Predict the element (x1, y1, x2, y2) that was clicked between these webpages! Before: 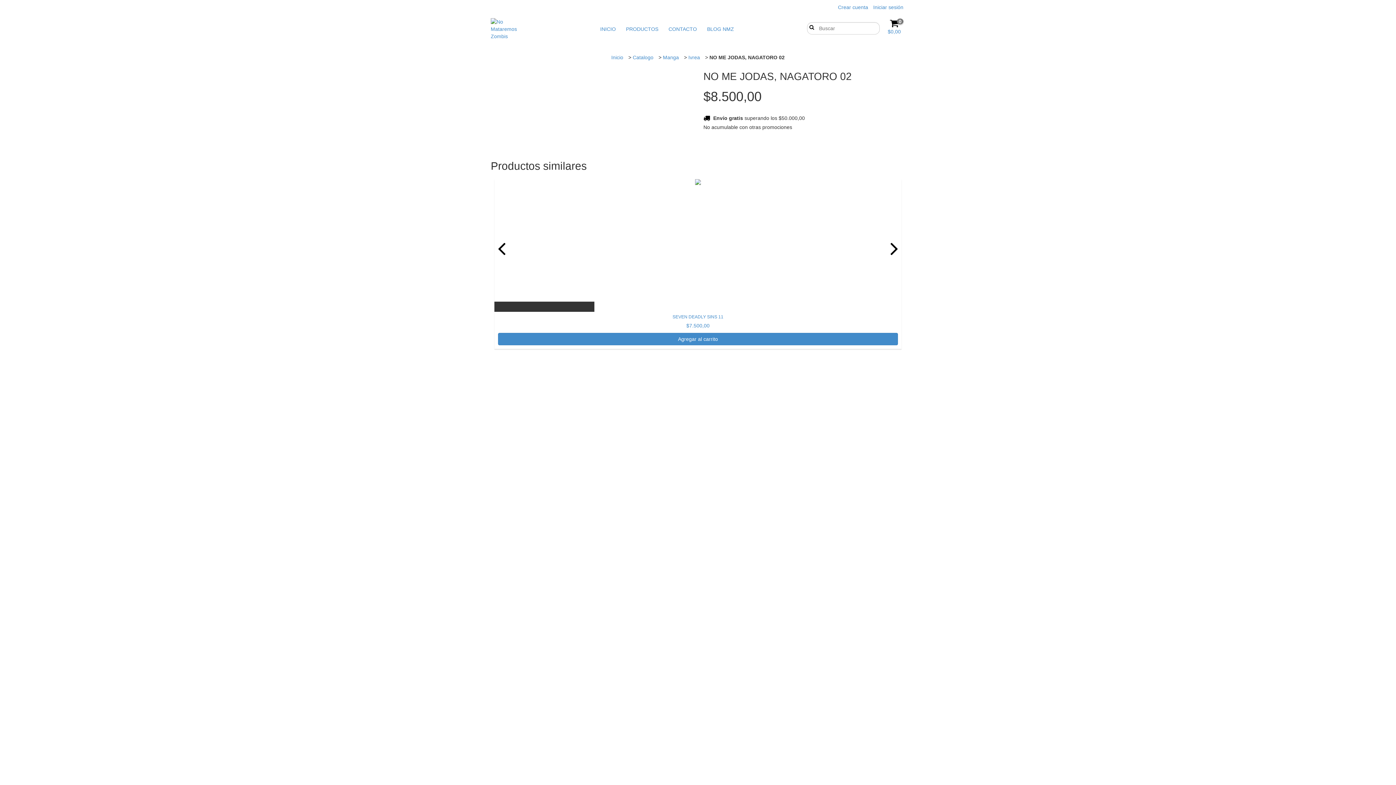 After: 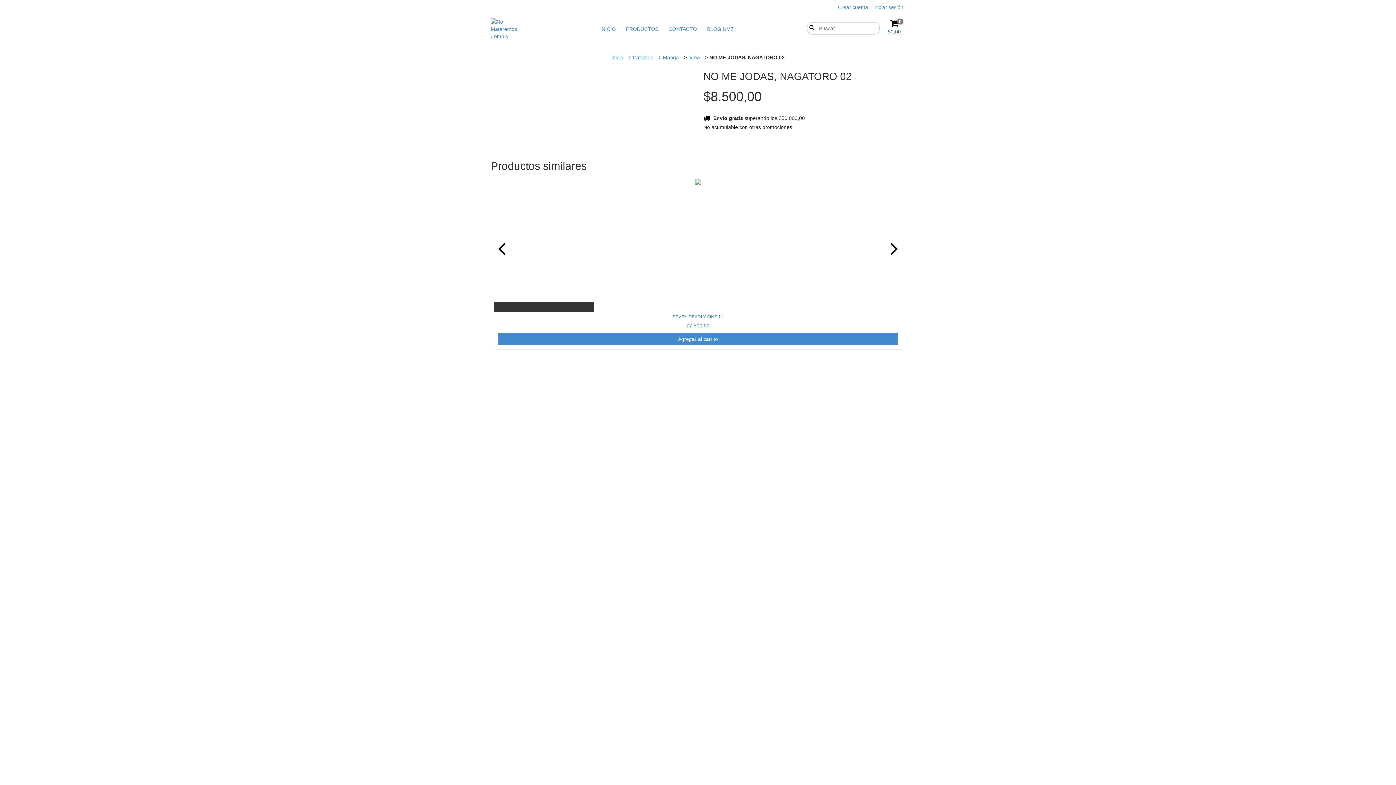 Action: bbox: (883, 18, 905, 35) label: 0
$0,00